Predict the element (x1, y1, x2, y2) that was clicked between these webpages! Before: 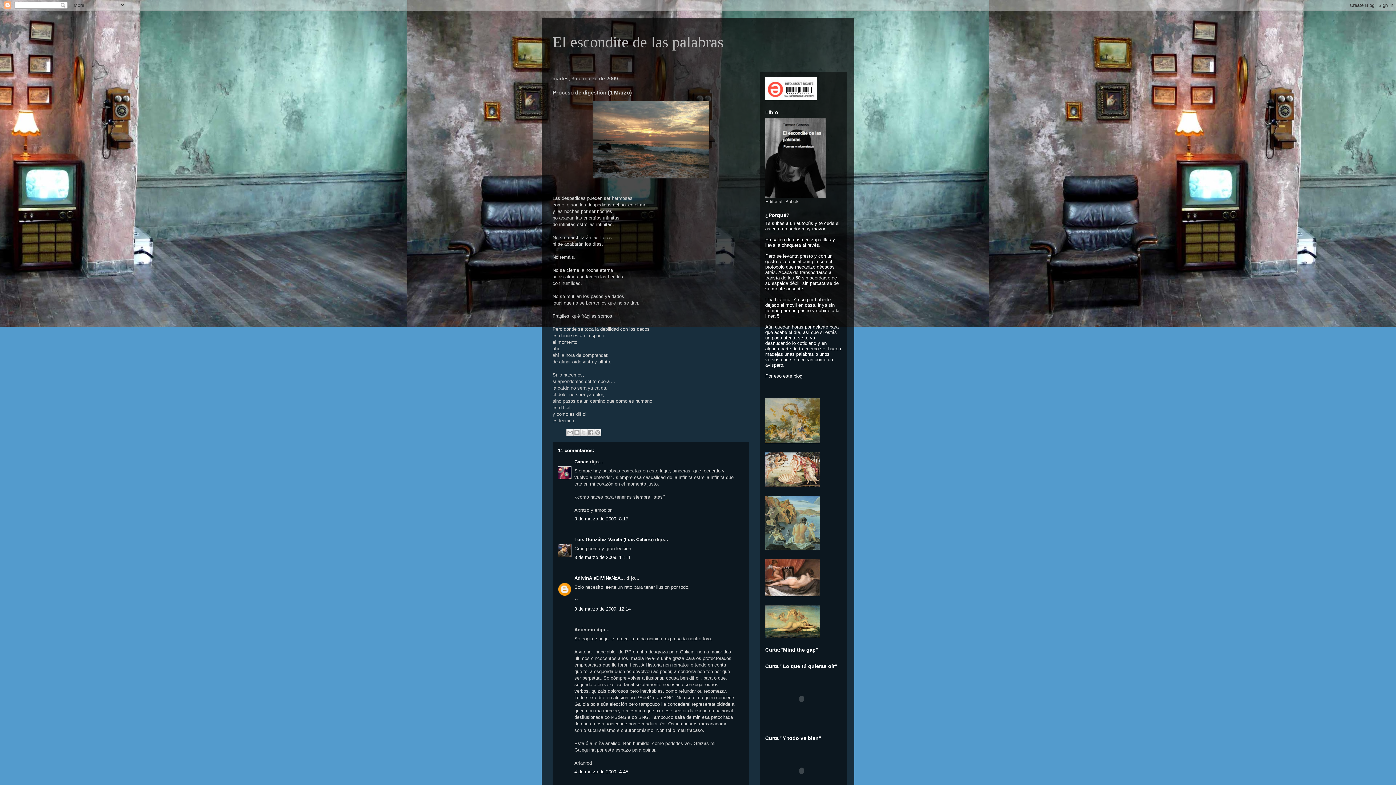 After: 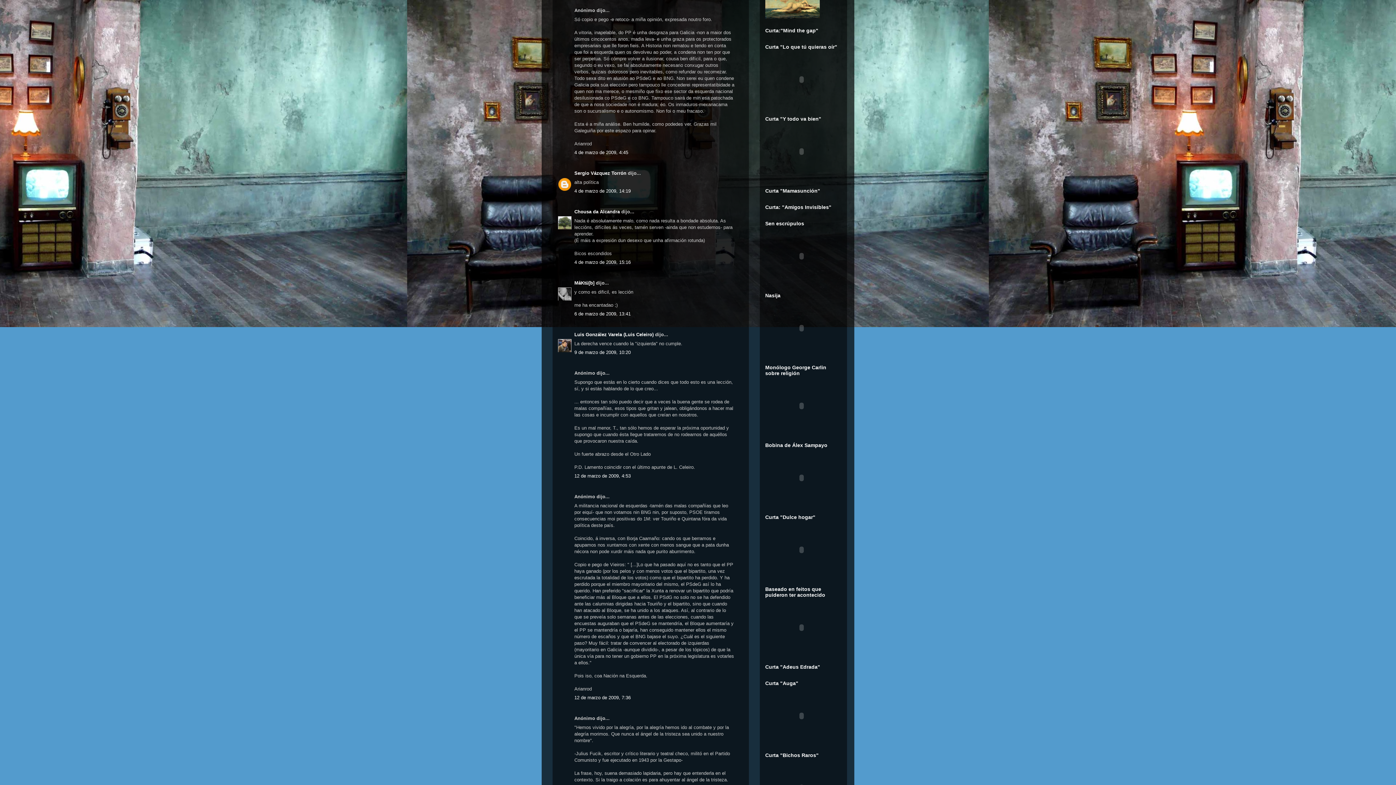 Action: label: 4 de marzo de 2009, 4:45 bbox: (574, 769, 628, 774)